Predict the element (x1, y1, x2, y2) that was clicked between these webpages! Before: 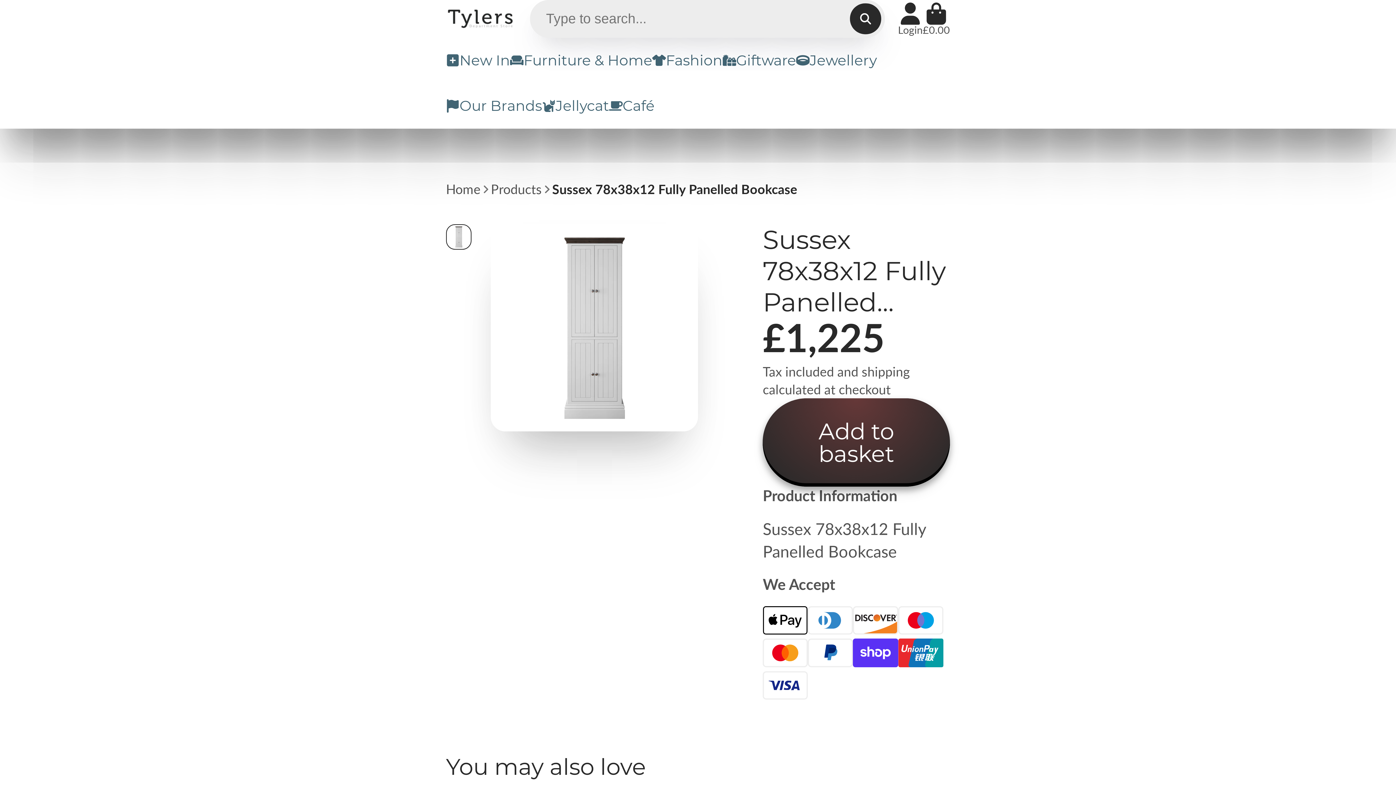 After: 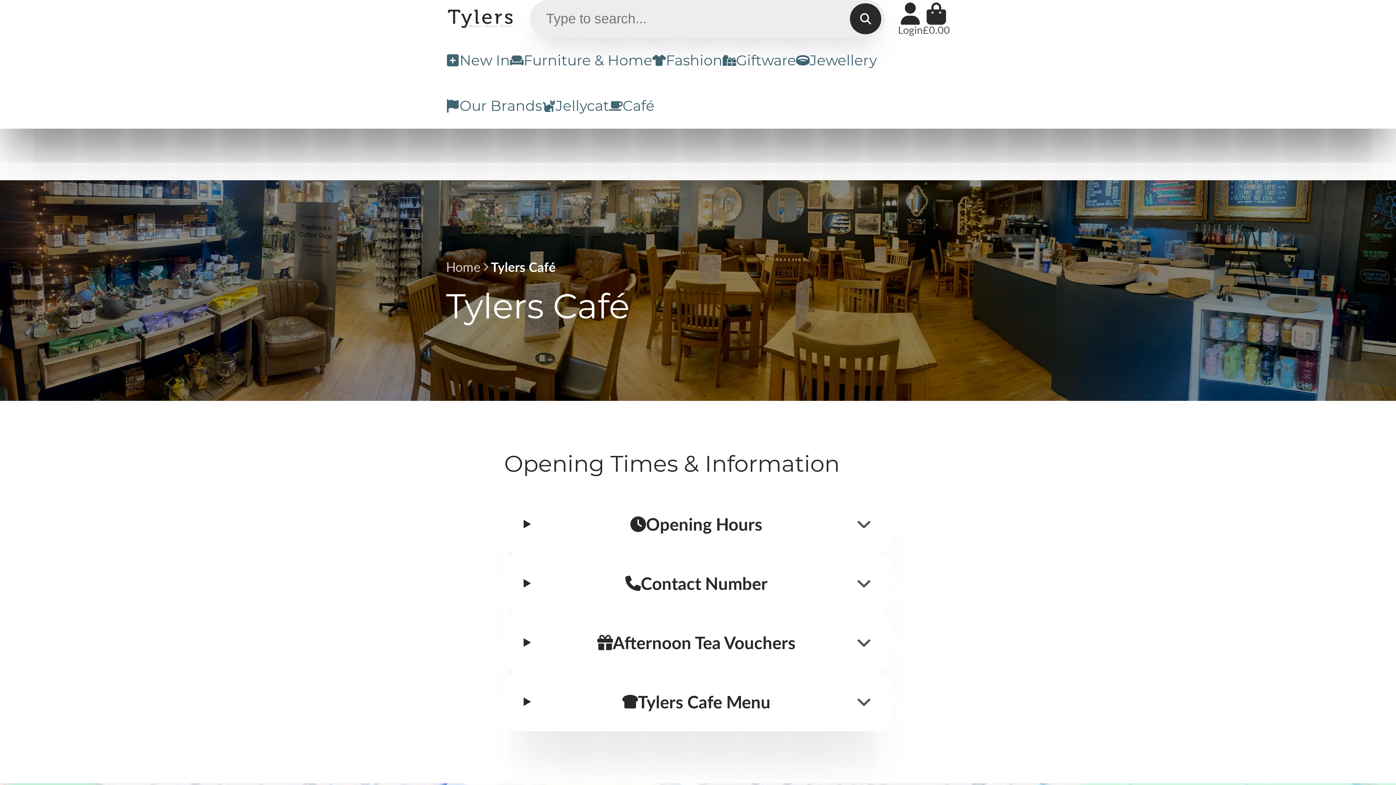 Action: bbox: (609, 83, 654, 128) label: Café